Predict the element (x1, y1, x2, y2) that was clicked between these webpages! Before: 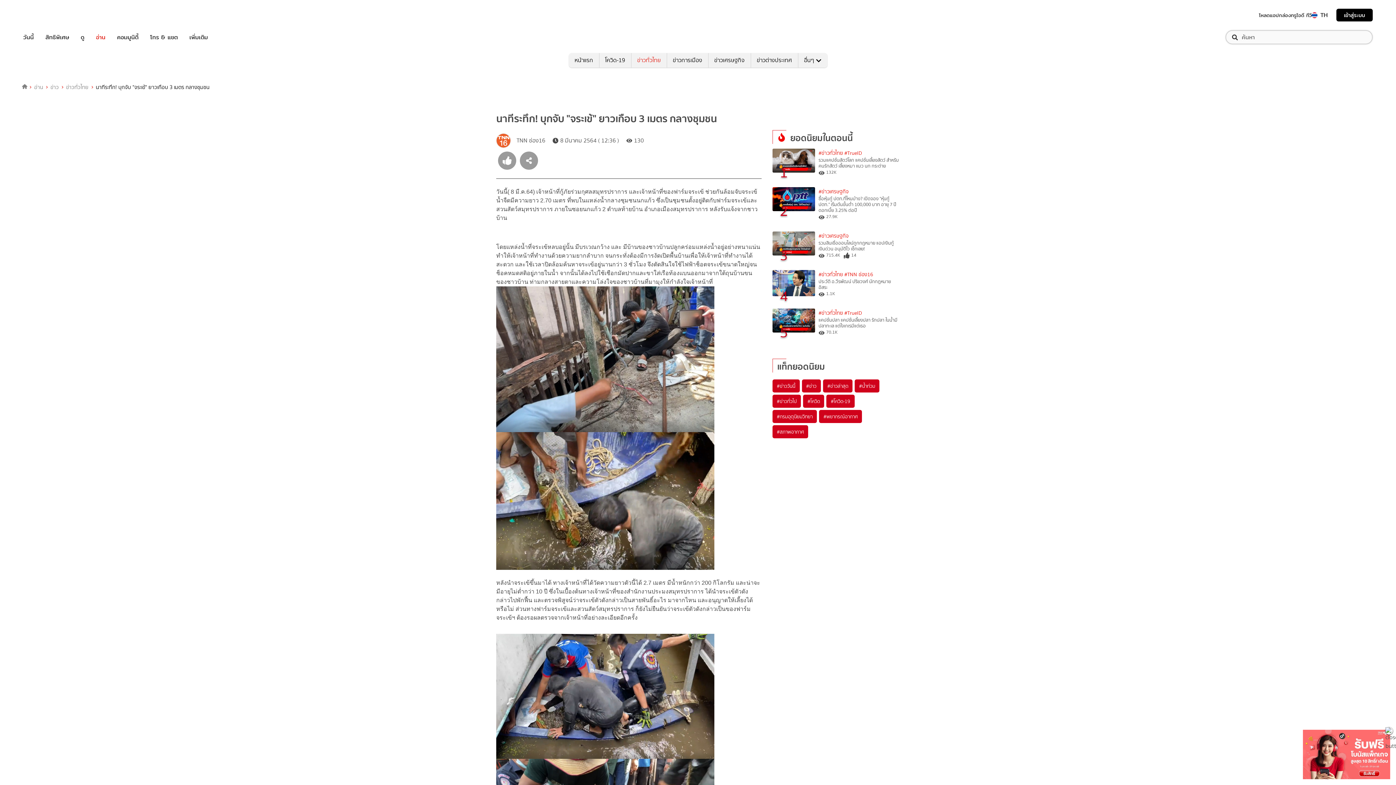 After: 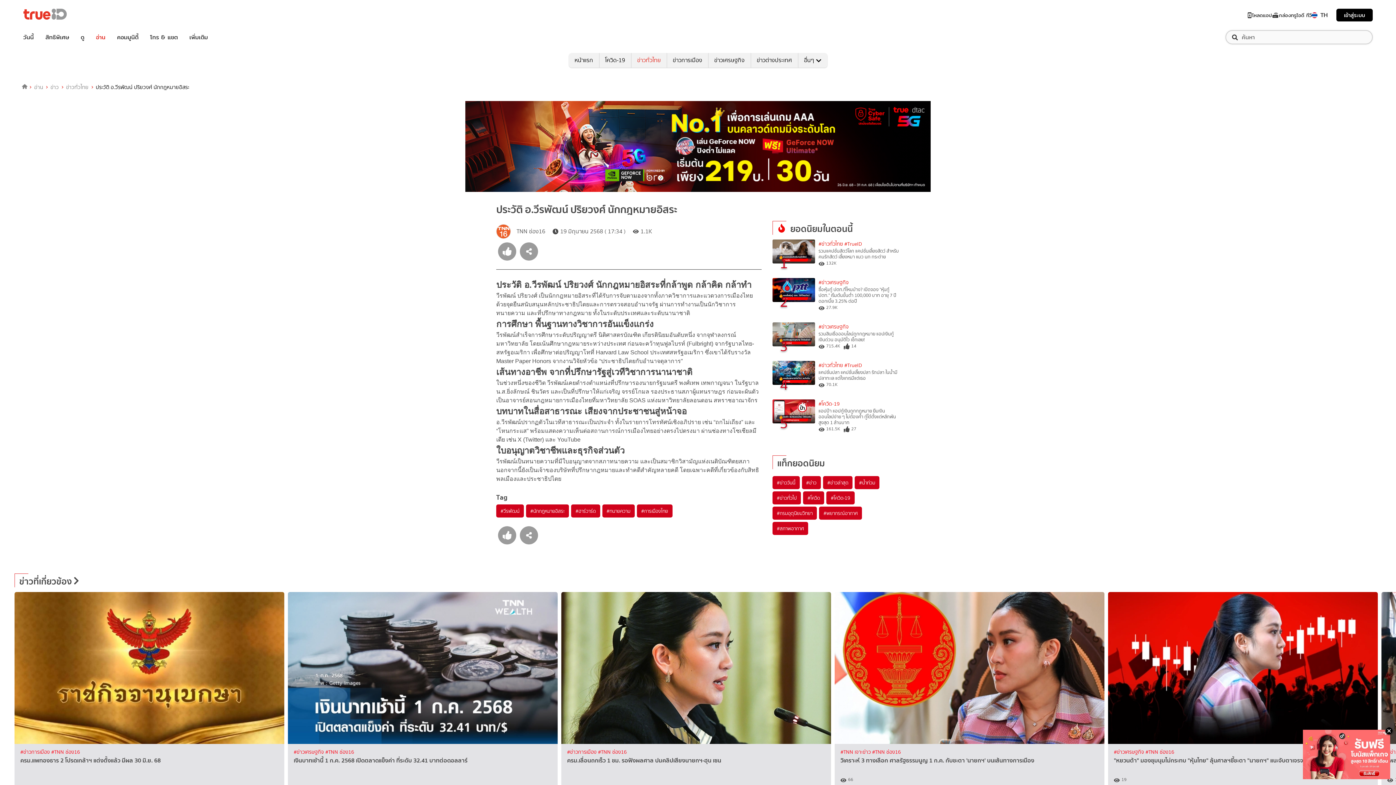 Action: label: 4 bbox: (772, 270, 815, 297)